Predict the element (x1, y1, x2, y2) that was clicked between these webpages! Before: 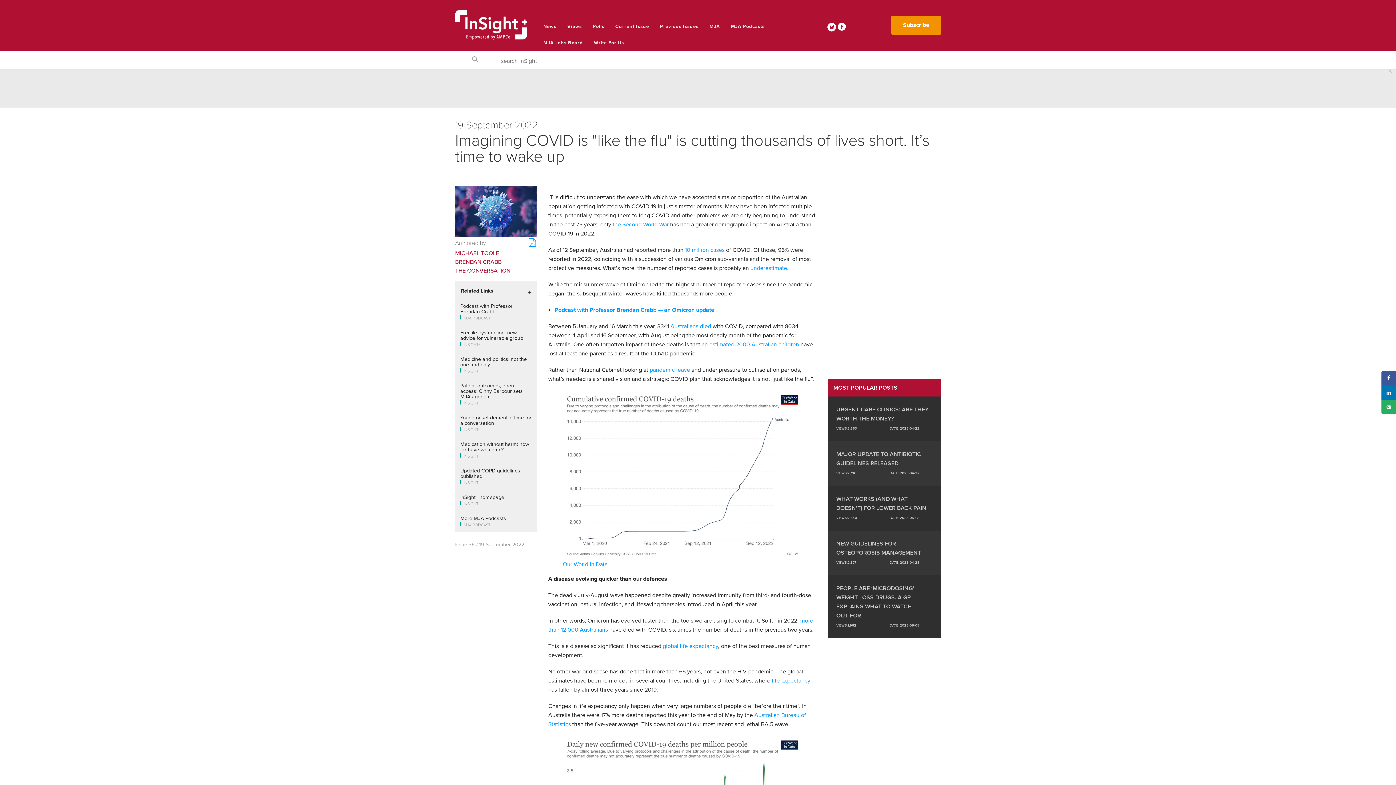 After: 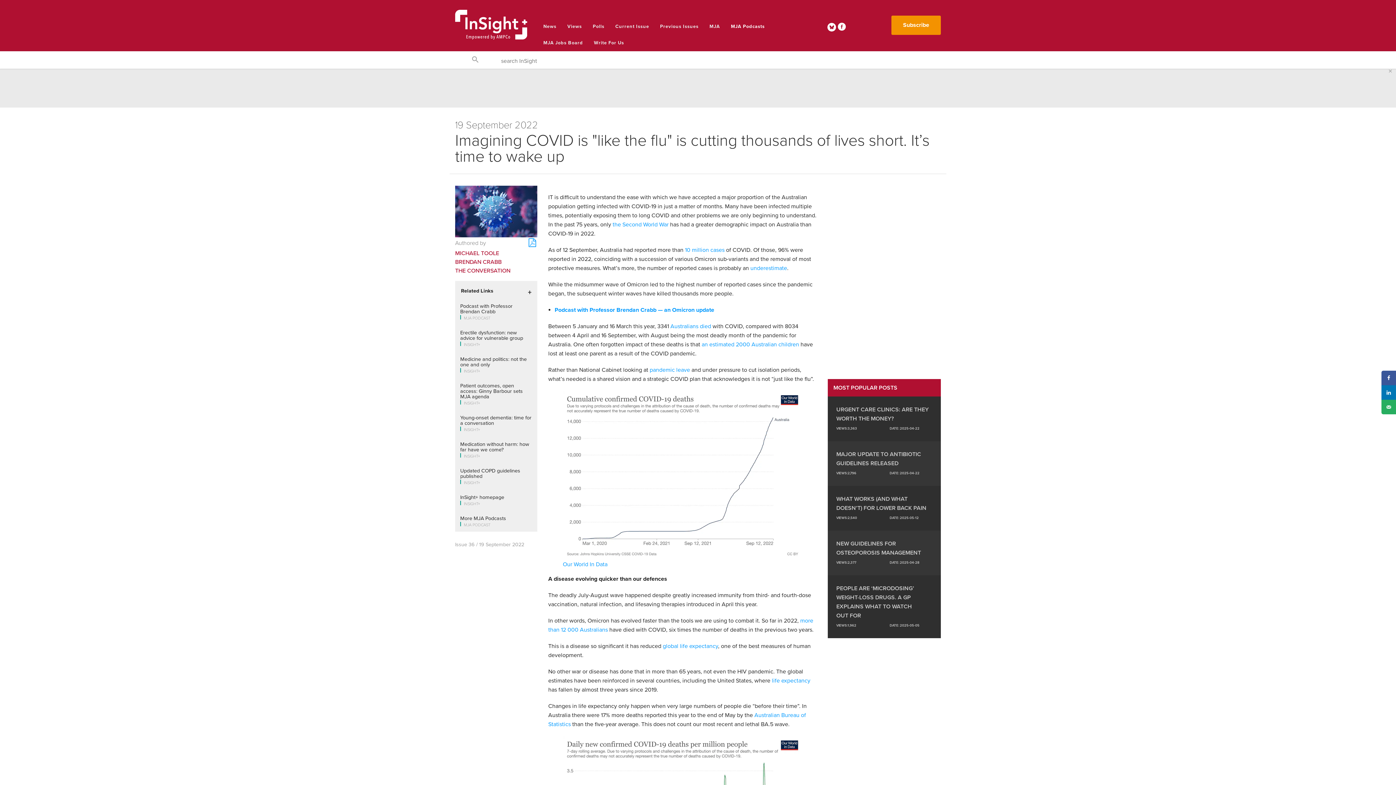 Action: label: MJA Podcasts bbox: (725, 18, 770, 34)